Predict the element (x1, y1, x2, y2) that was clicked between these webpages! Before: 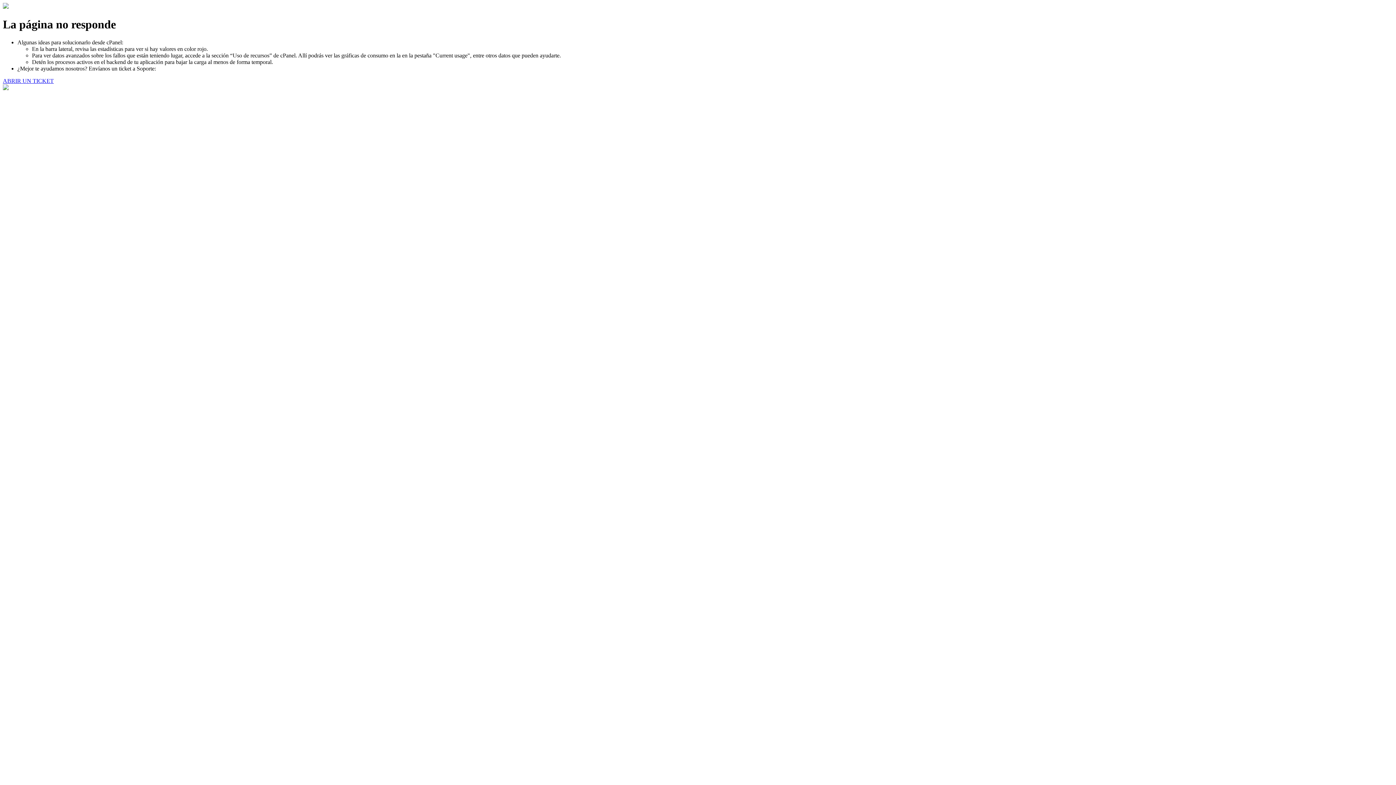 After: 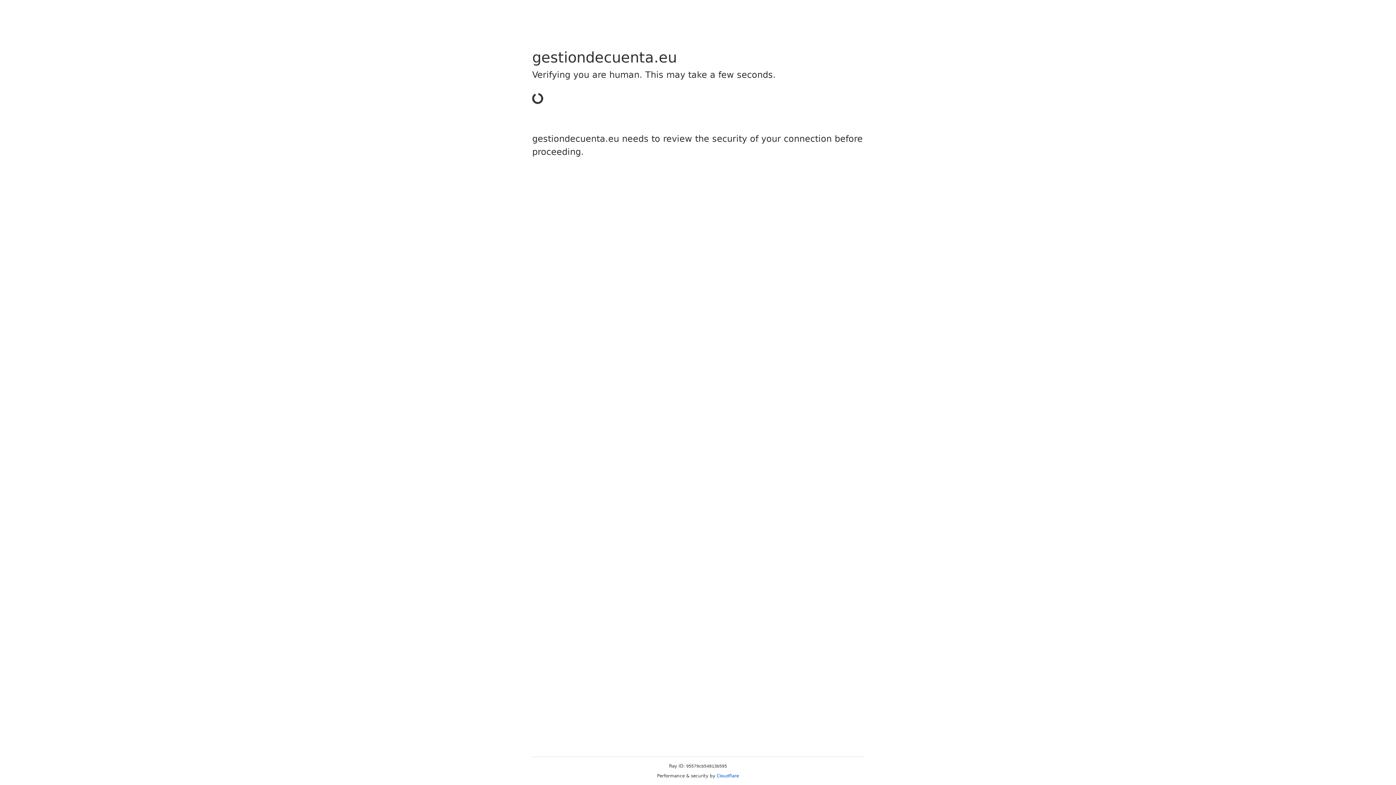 Action: bbox: (2, 77, 53, 83) label: ABRIR UN TICKET